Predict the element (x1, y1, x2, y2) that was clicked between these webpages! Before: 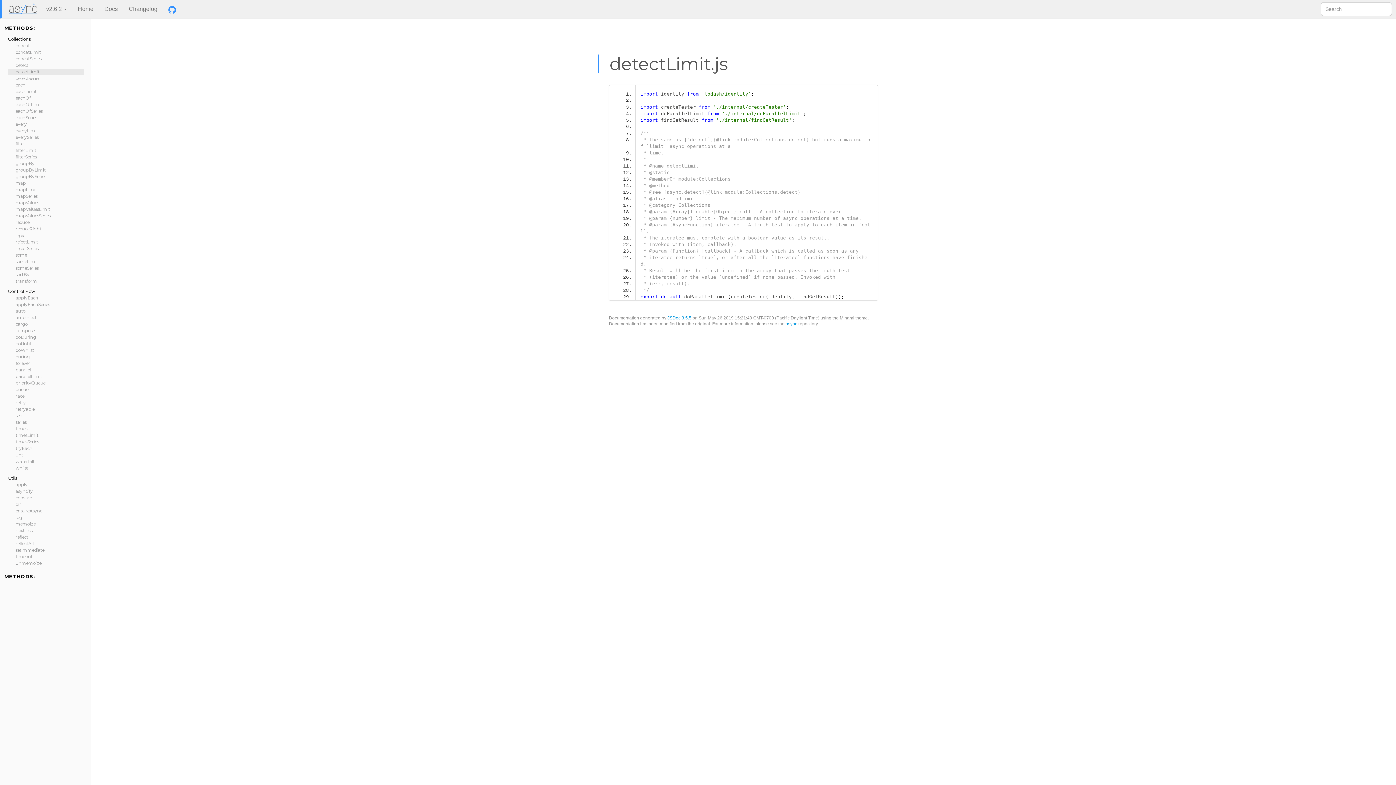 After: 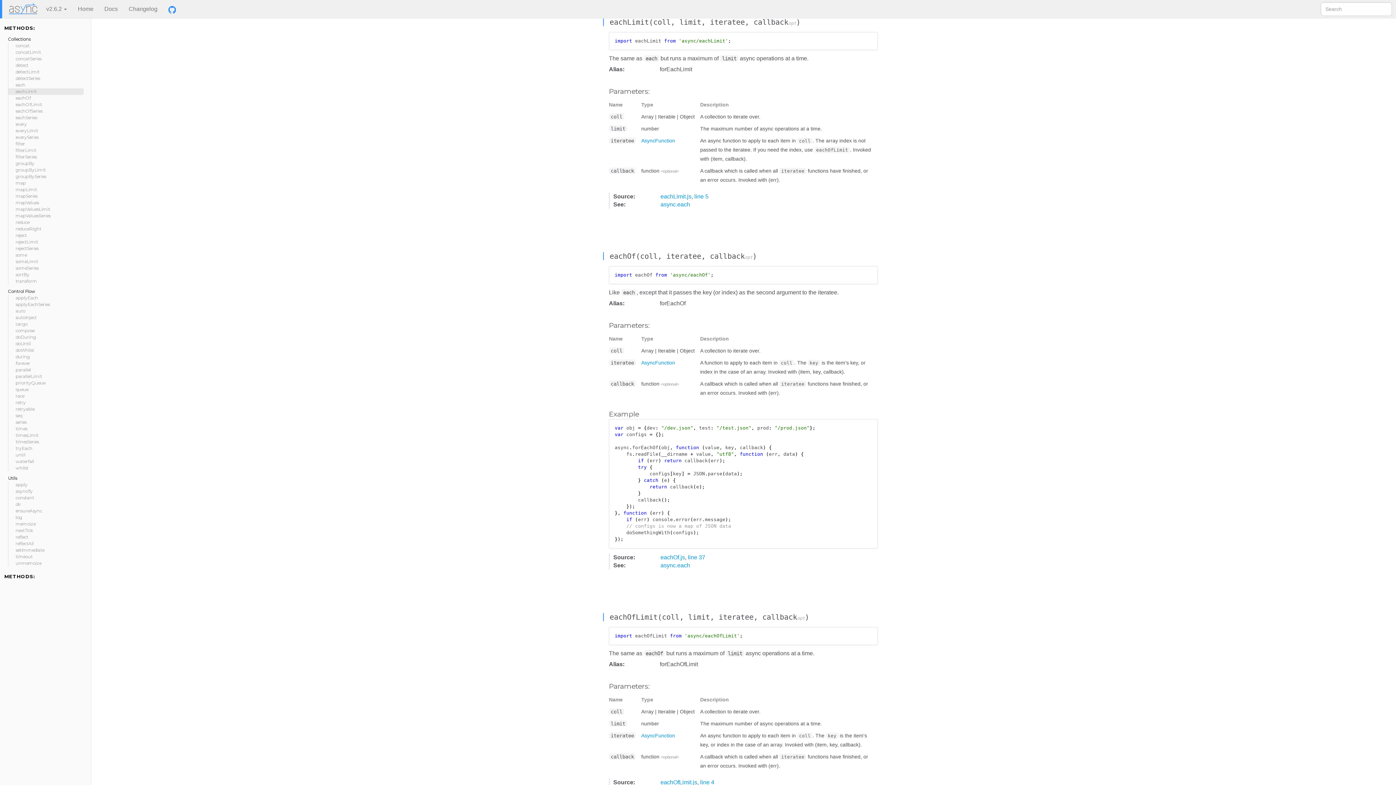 Action: label: eachLimit bbox: (8, 88, 83, 94)